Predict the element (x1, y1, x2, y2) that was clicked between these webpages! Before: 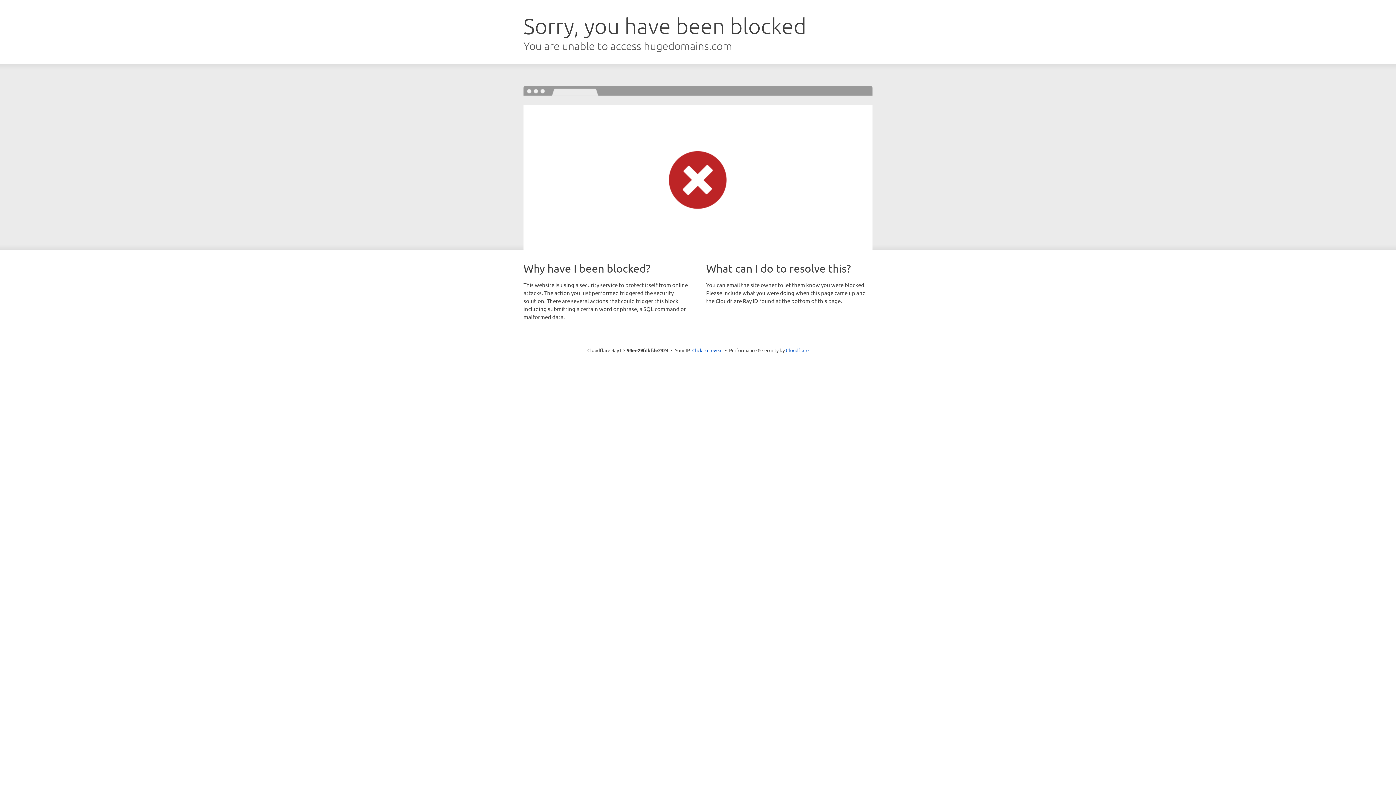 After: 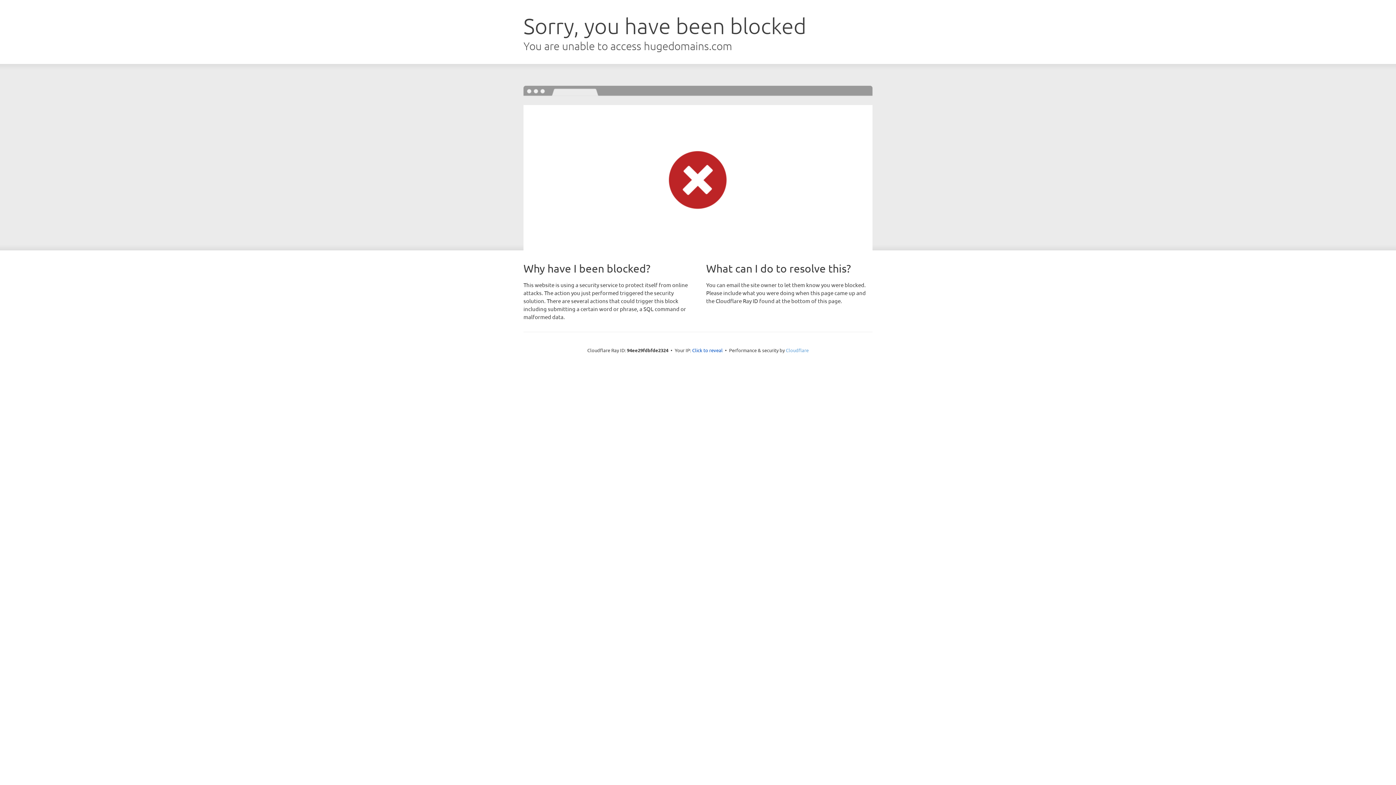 Action: bbox: (786, 347, 808, 353) label: Cloudflare